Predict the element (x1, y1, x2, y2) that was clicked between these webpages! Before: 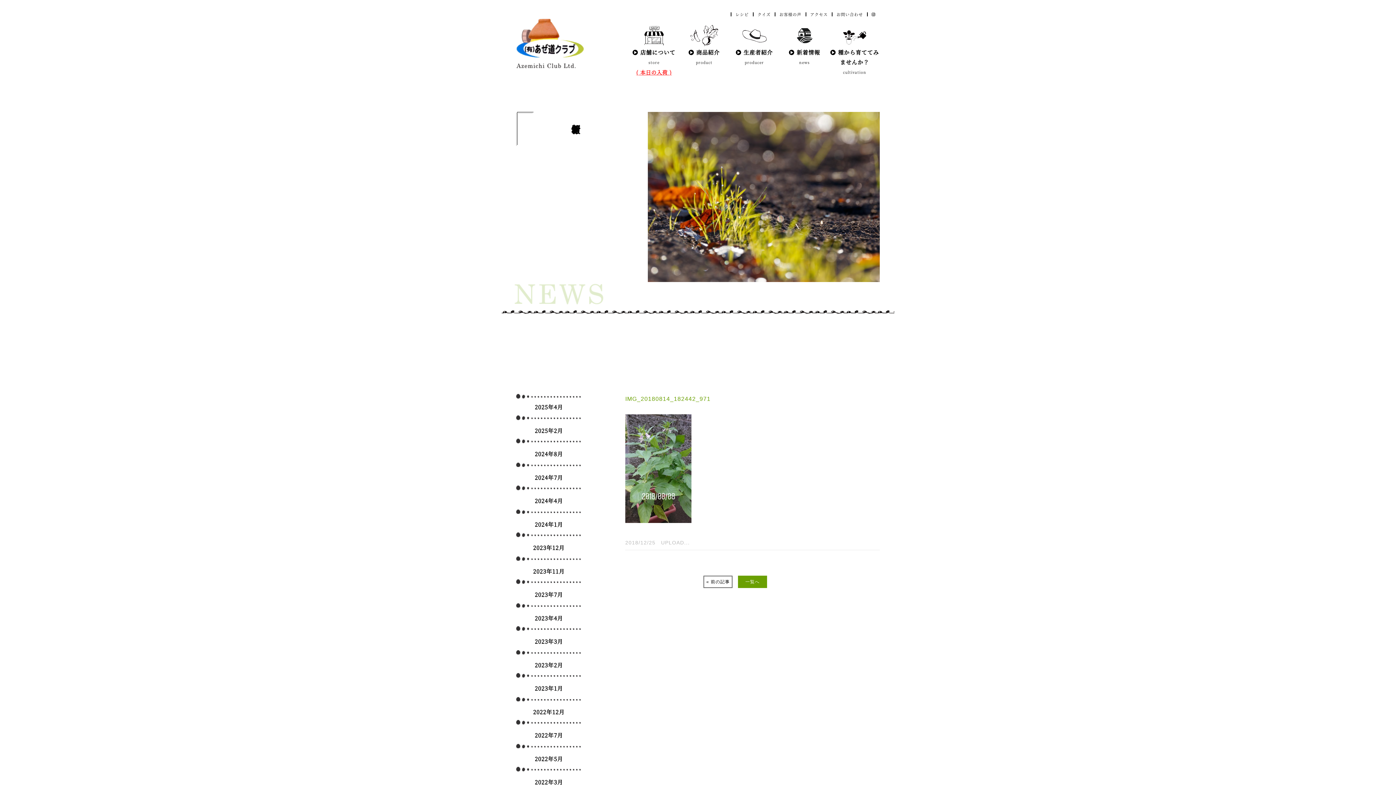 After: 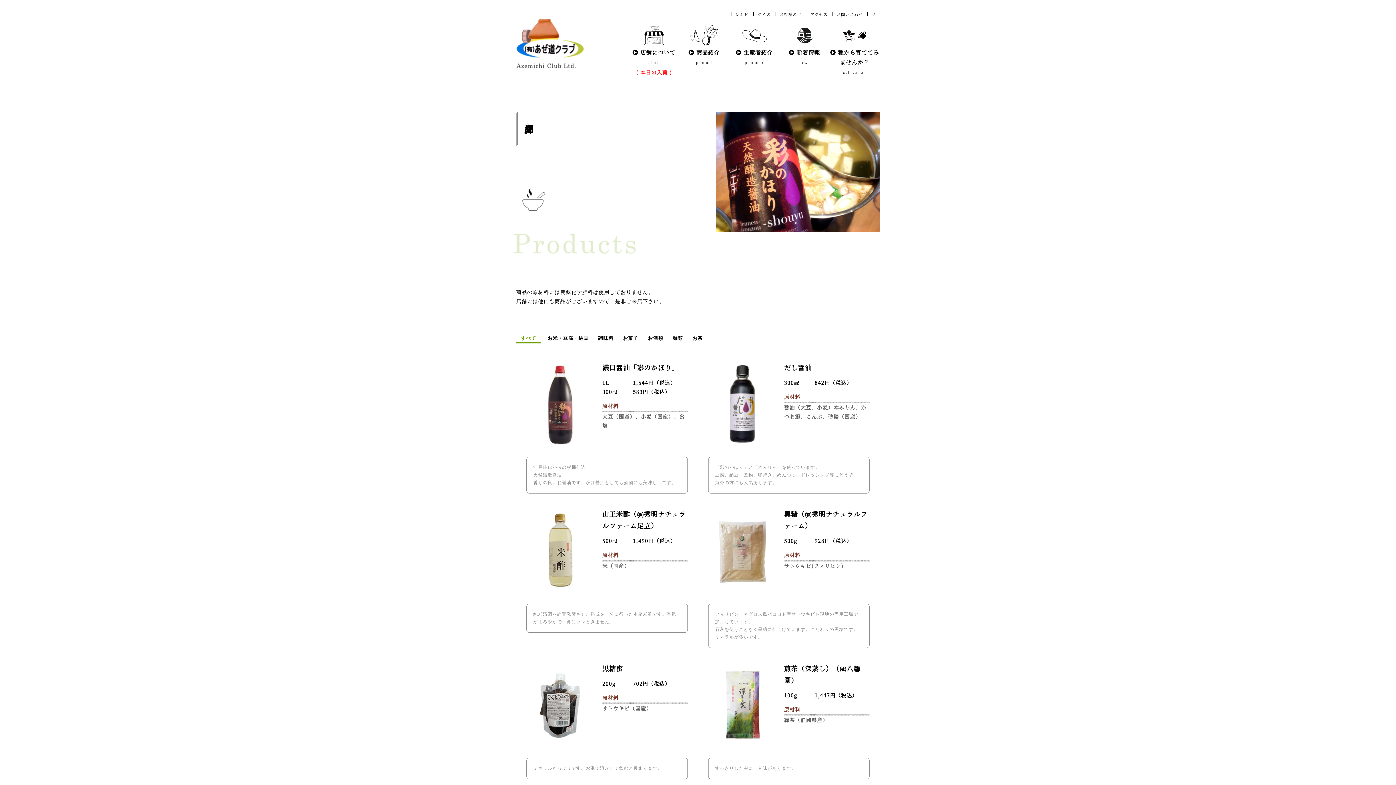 Action: bbox: (679, 25, 729, 65) label:  商品紹介
product